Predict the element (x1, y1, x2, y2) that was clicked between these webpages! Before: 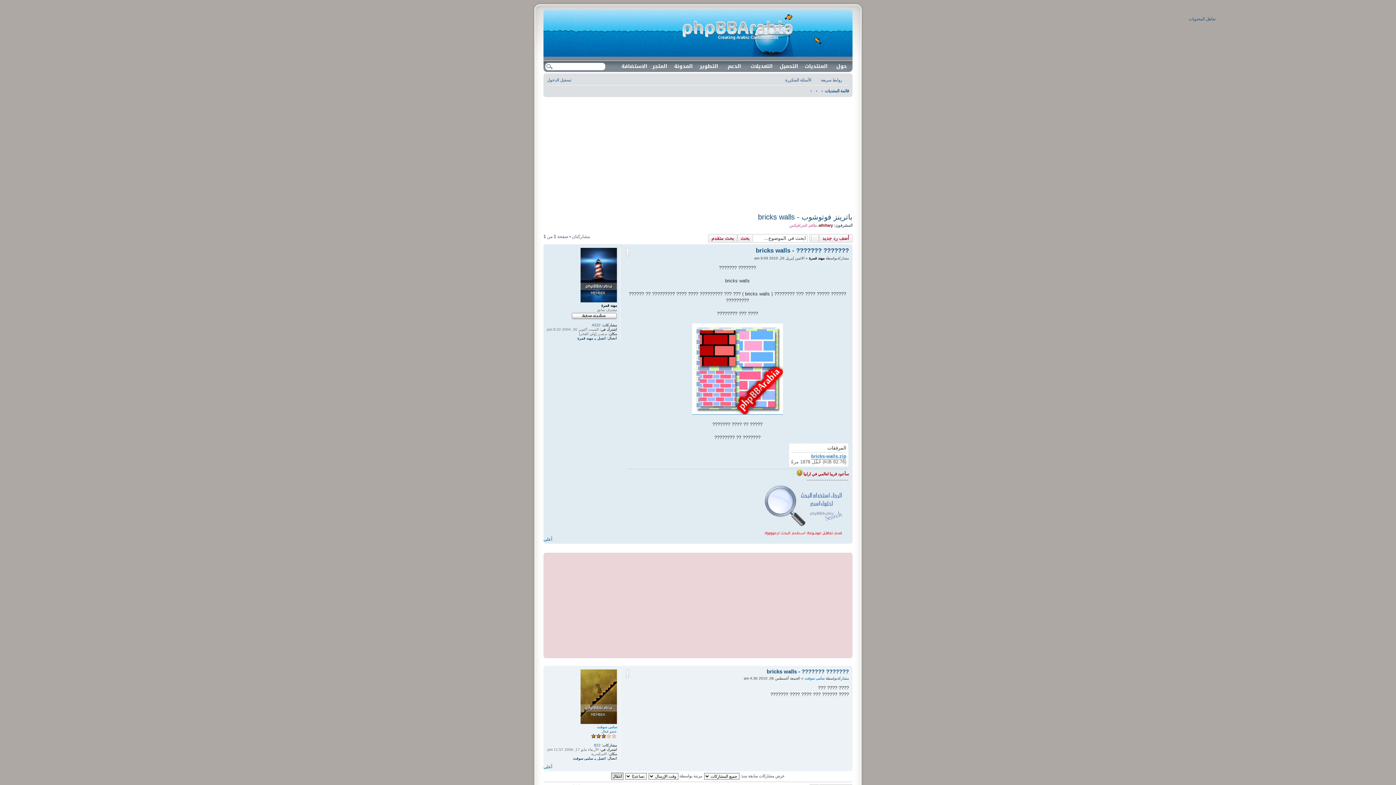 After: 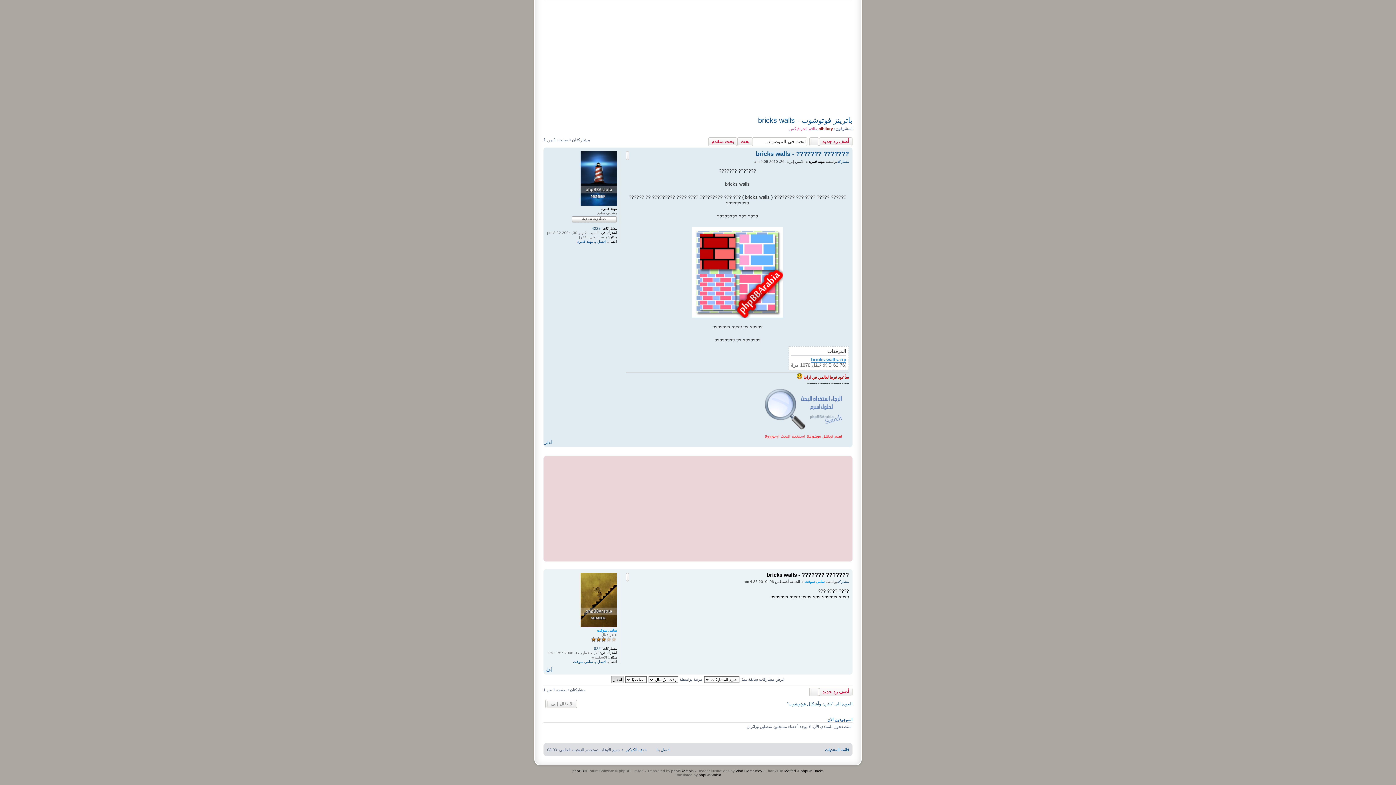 Action: label: مشاركة bbox: (837, 676, 849, 681)